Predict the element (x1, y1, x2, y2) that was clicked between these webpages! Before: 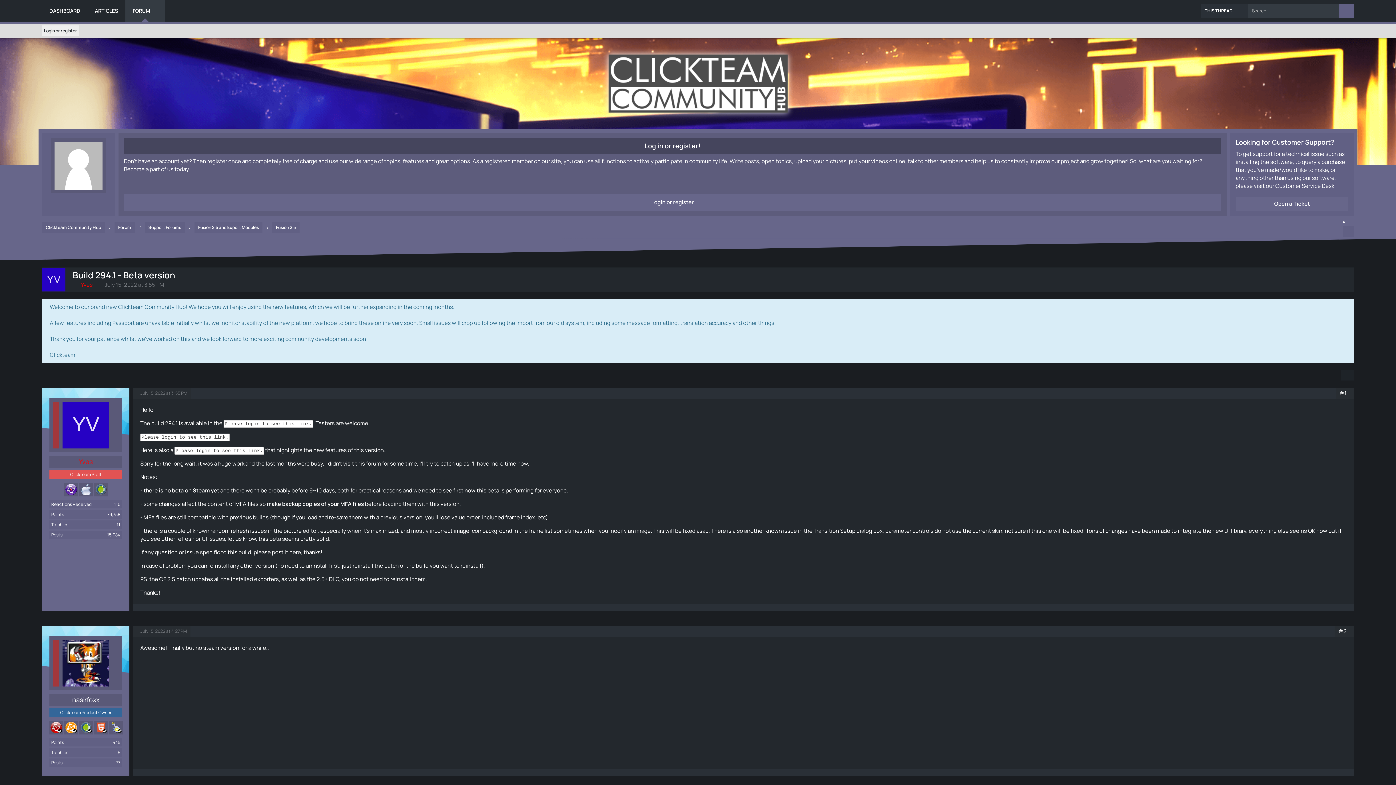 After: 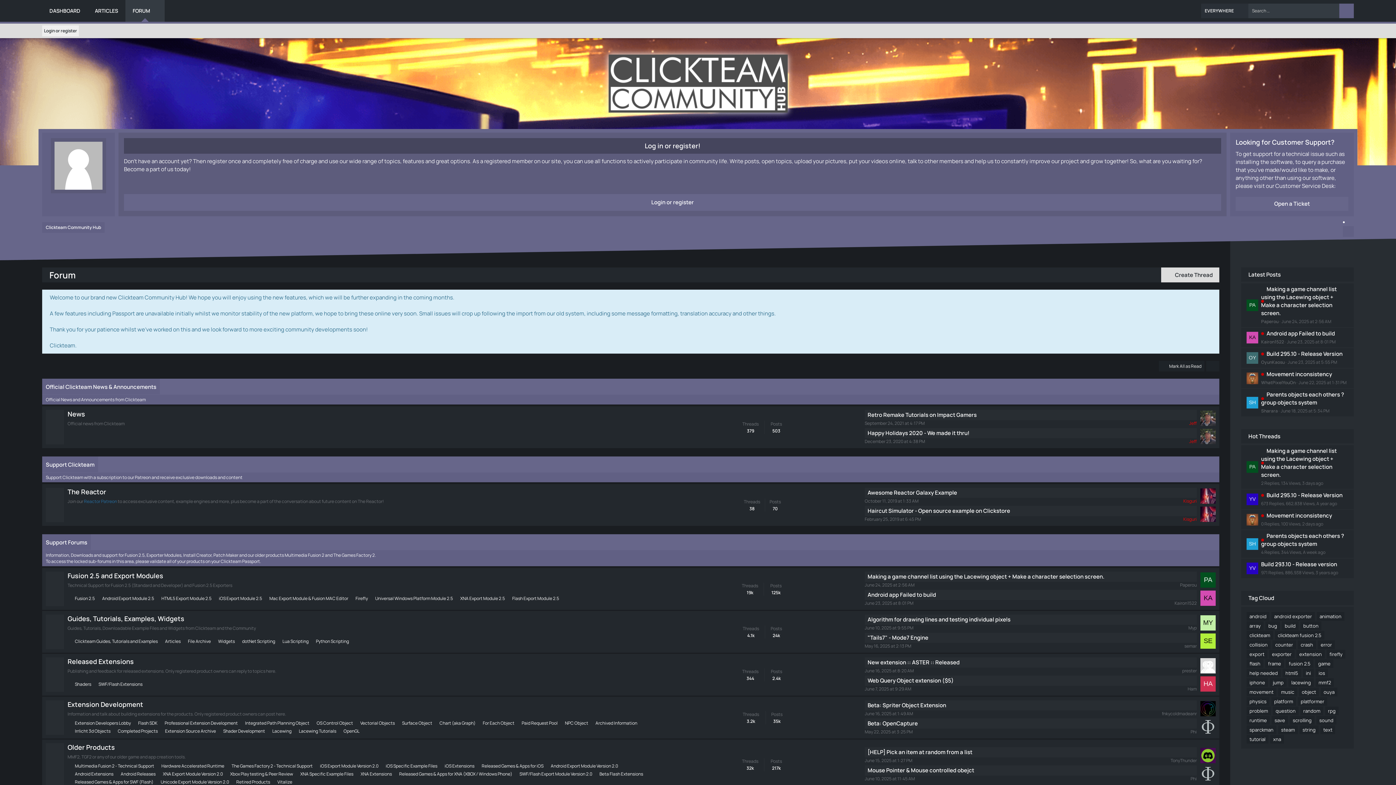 Action: label: Clickteam Community Hub bbox: (601, 43, 795, 123)